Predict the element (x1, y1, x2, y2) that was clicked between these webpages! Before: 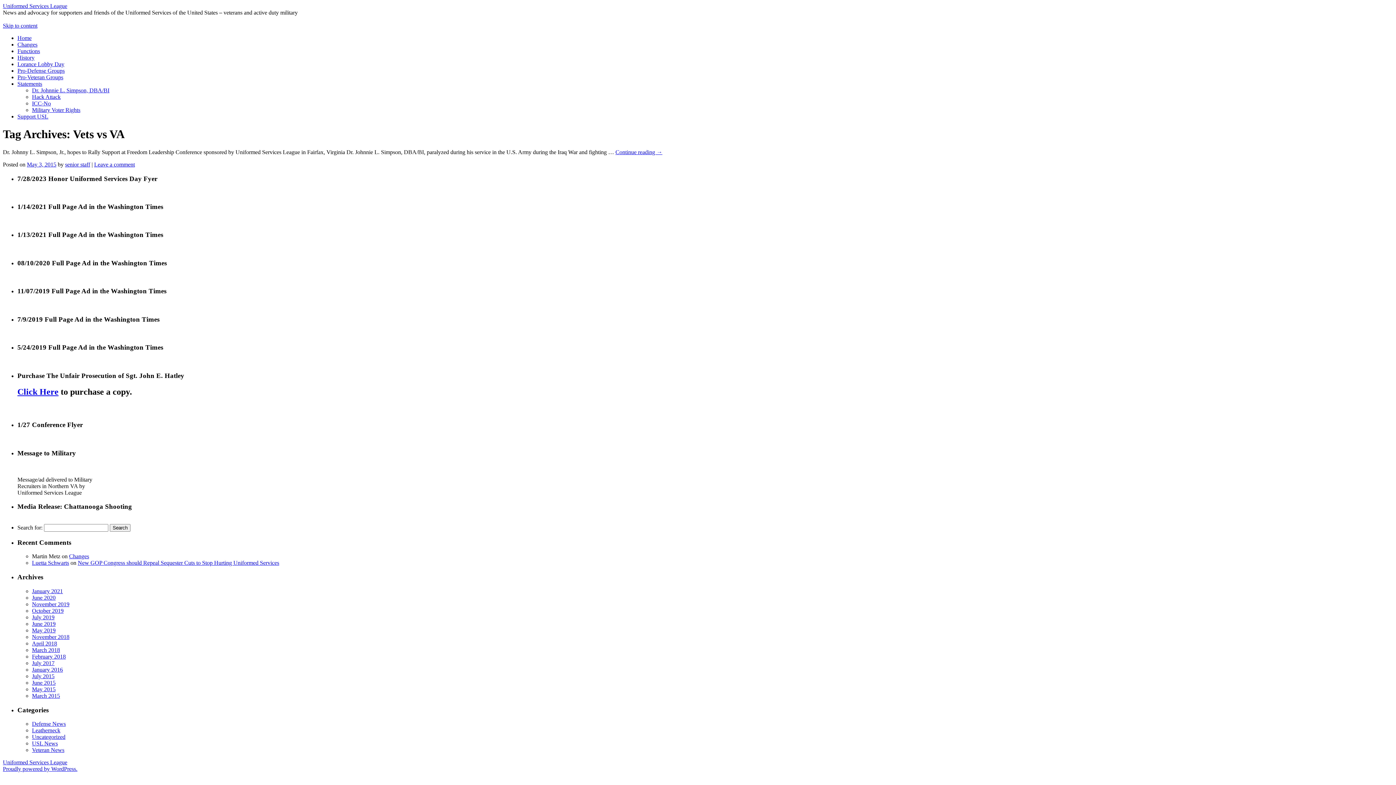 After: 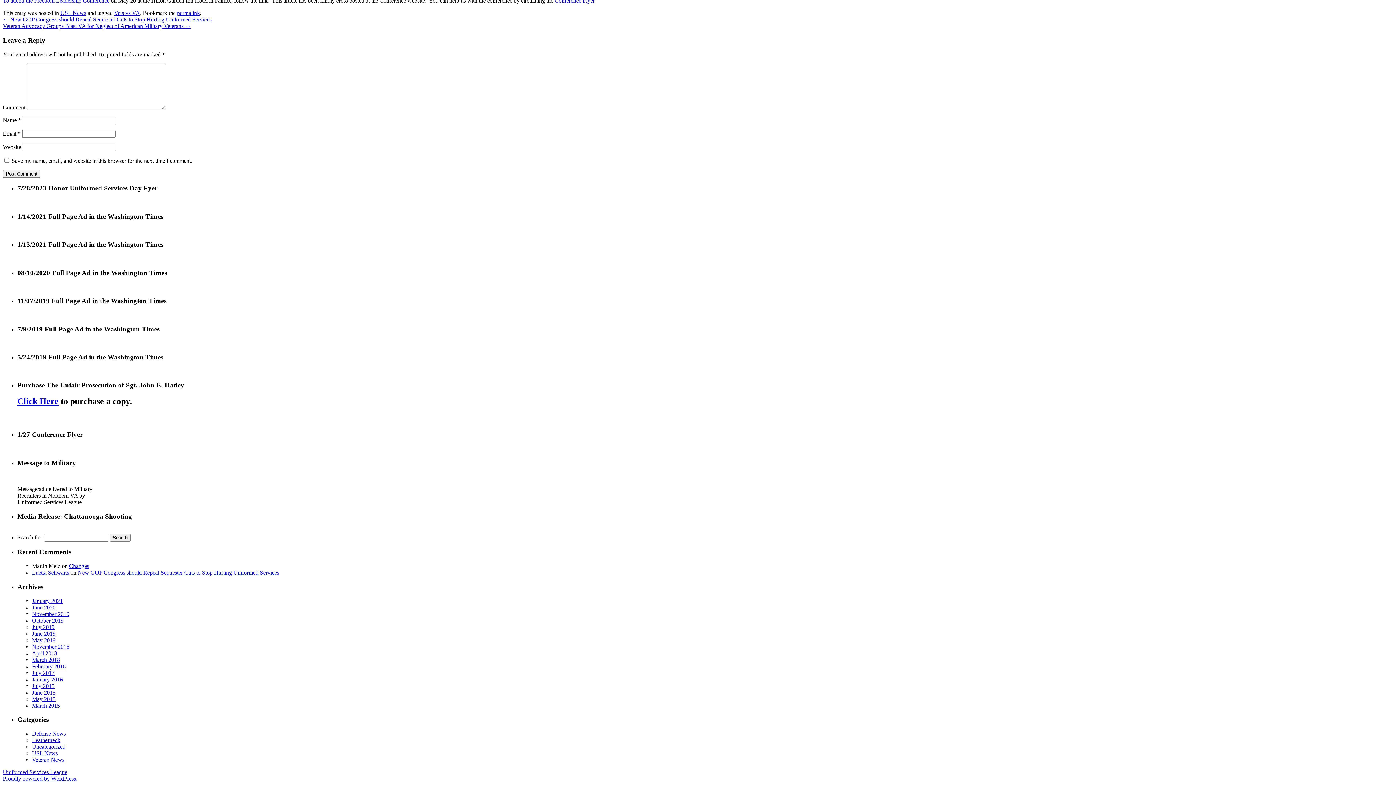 Action: label: Leave a comment bbox: (94, 161, 134, 167)